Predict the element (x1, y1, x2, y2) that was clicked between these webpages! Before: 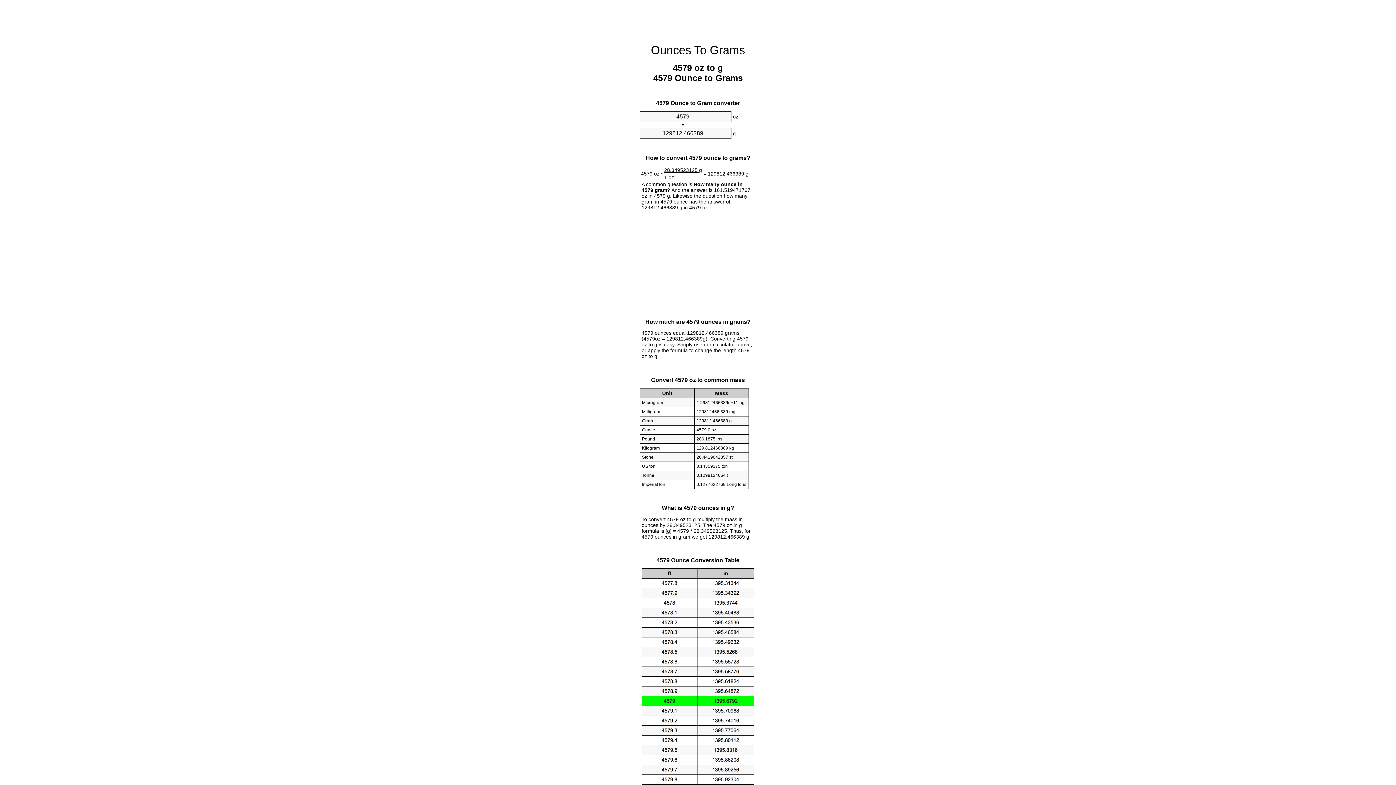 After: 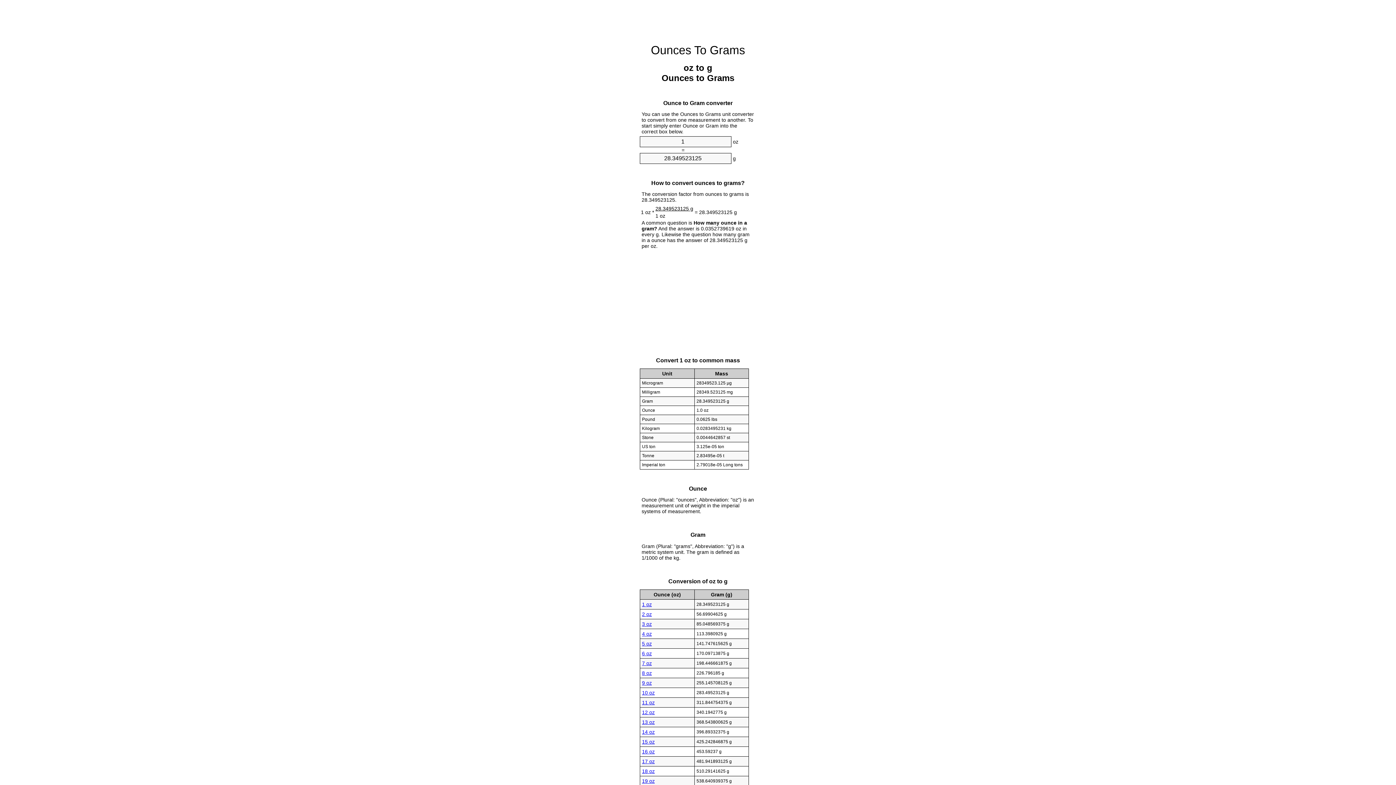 Action: label: Ounces To Grams bbox: (651, 43, 745, 56)